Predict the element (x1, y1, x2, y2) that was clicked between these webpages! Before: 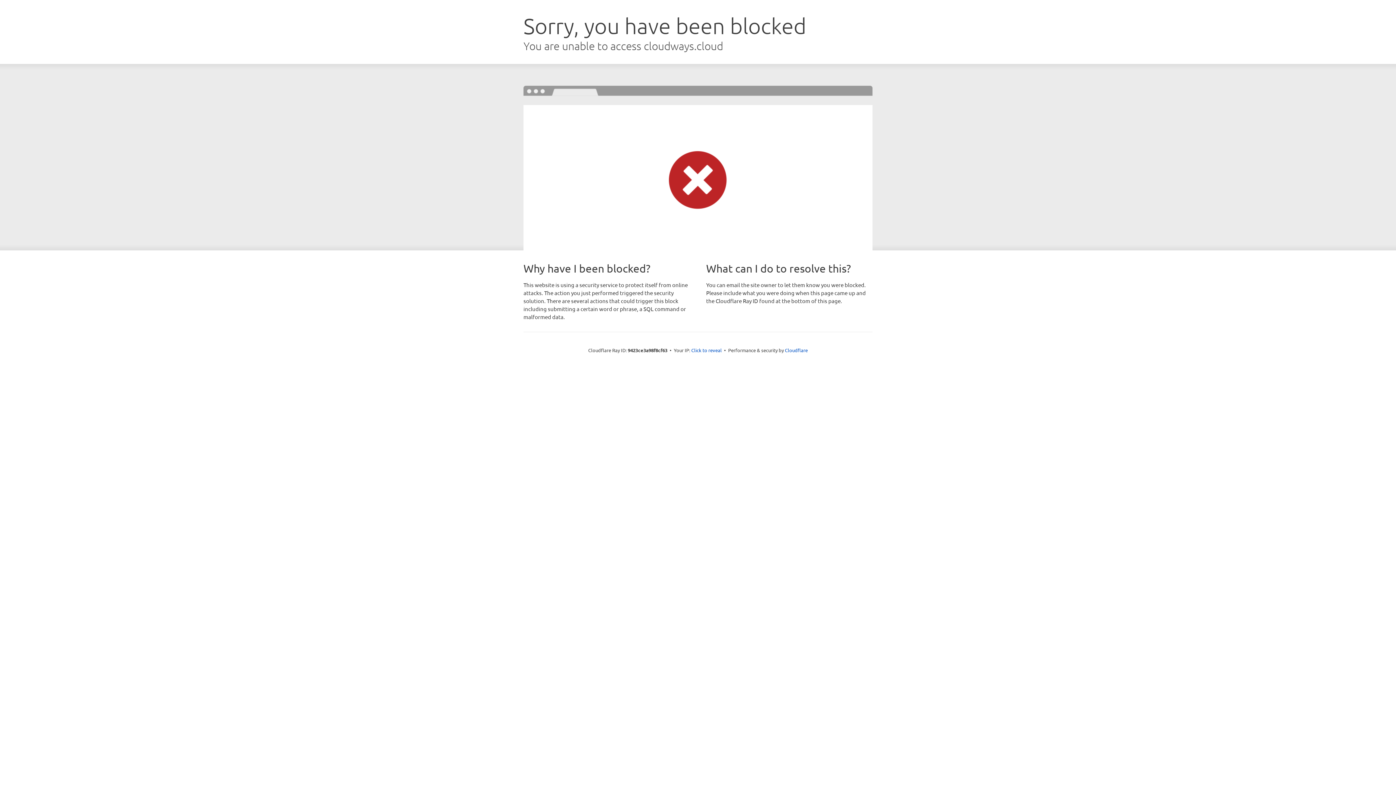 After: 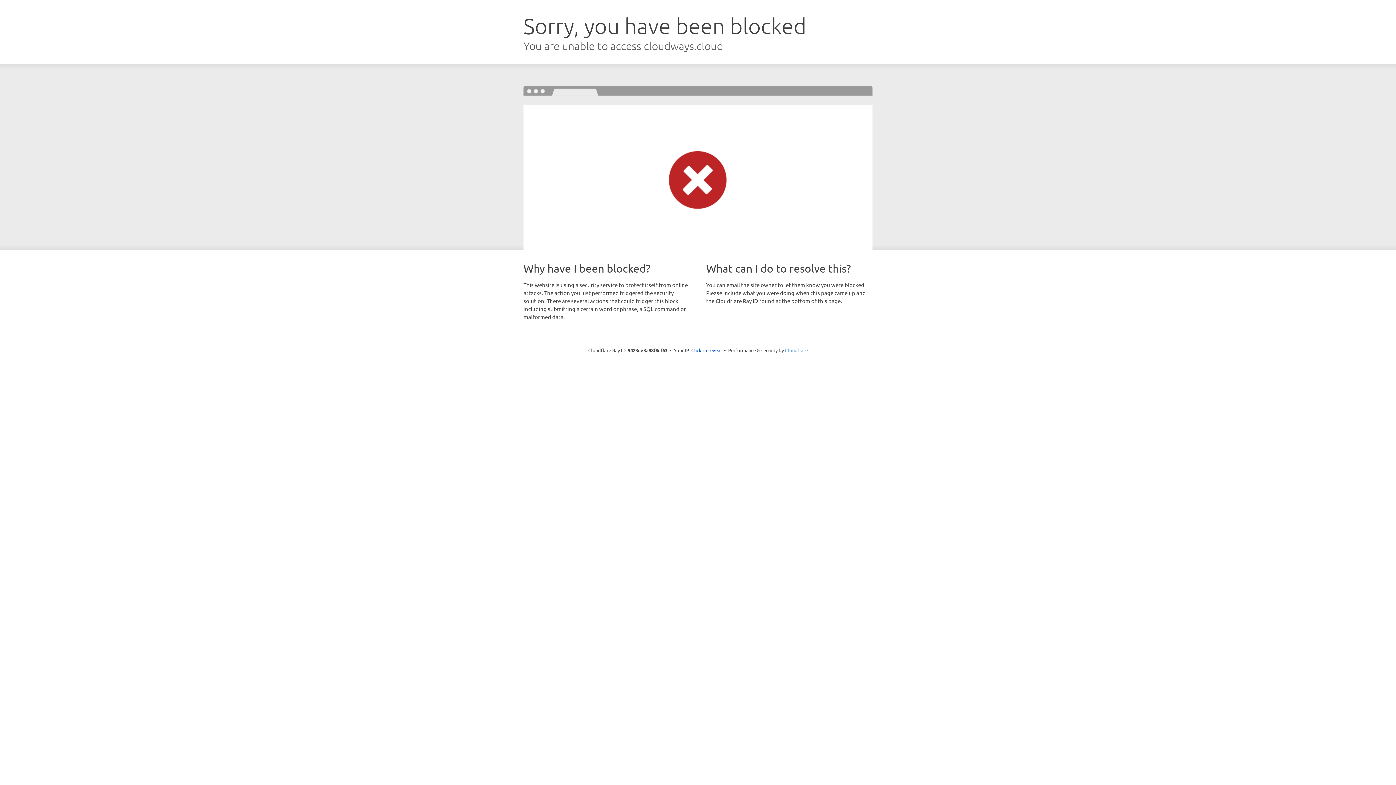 Action: bbox: (785, 347, 808, 353) label: Cloudflare